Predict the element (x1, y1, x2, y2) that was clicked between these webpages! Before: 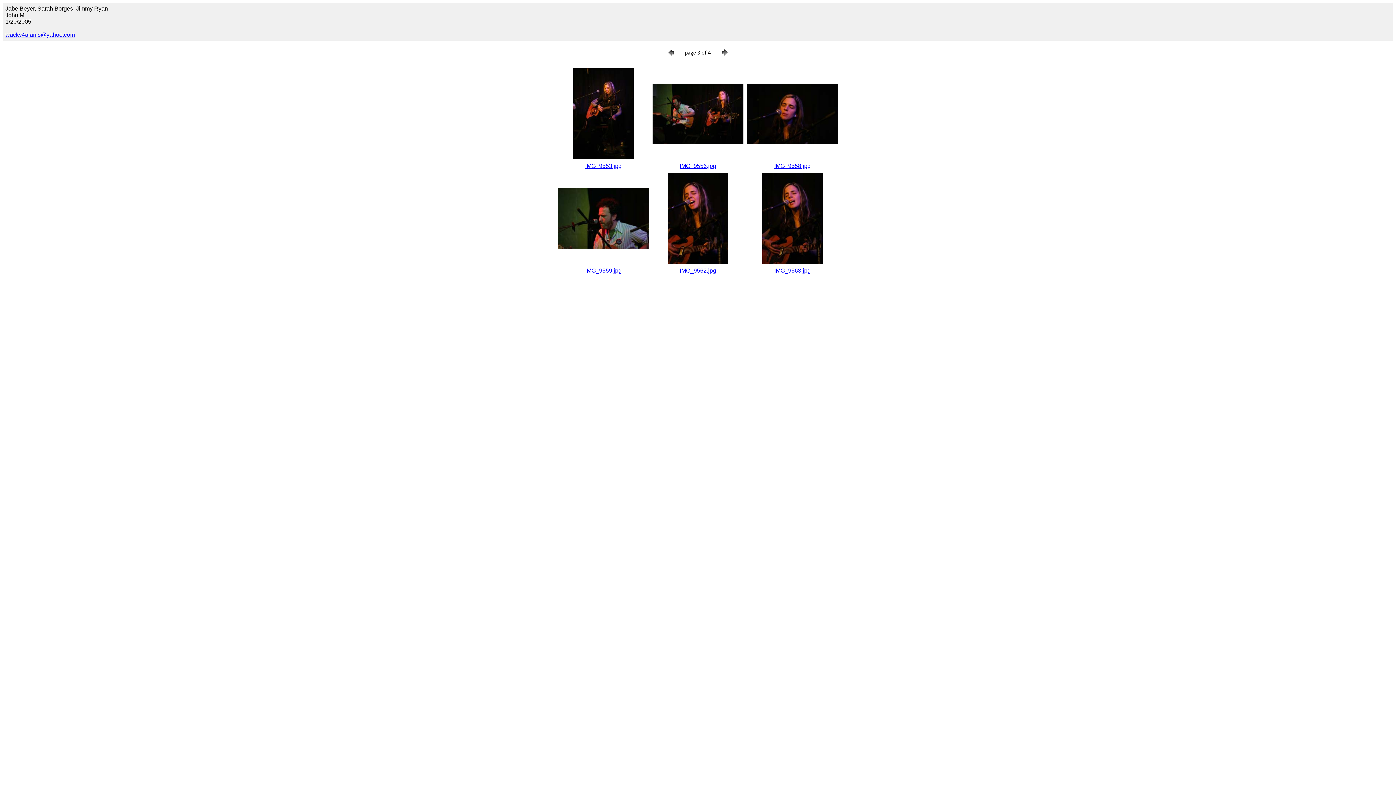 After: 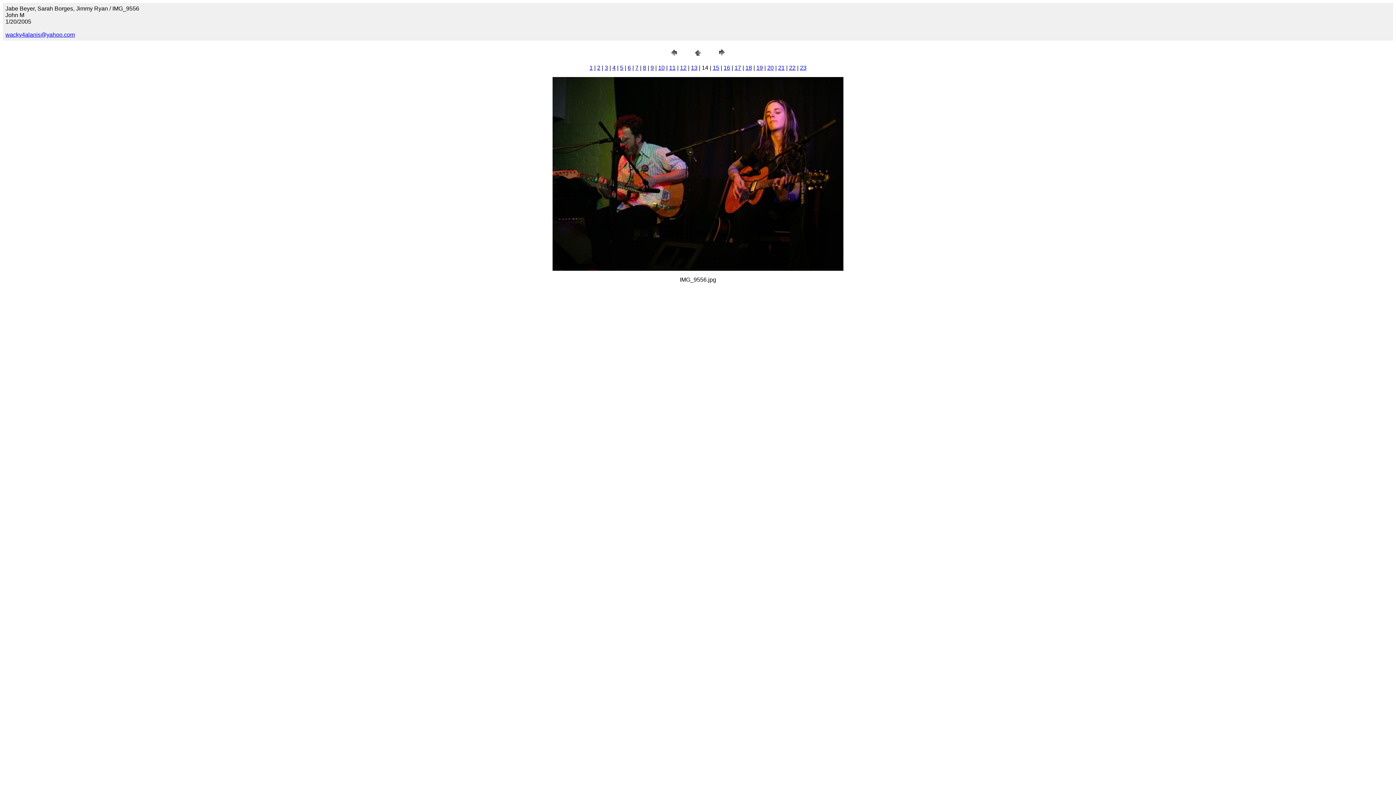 Action: label: IMG_9556.jpg bbox: (680, 162, 716, 169)